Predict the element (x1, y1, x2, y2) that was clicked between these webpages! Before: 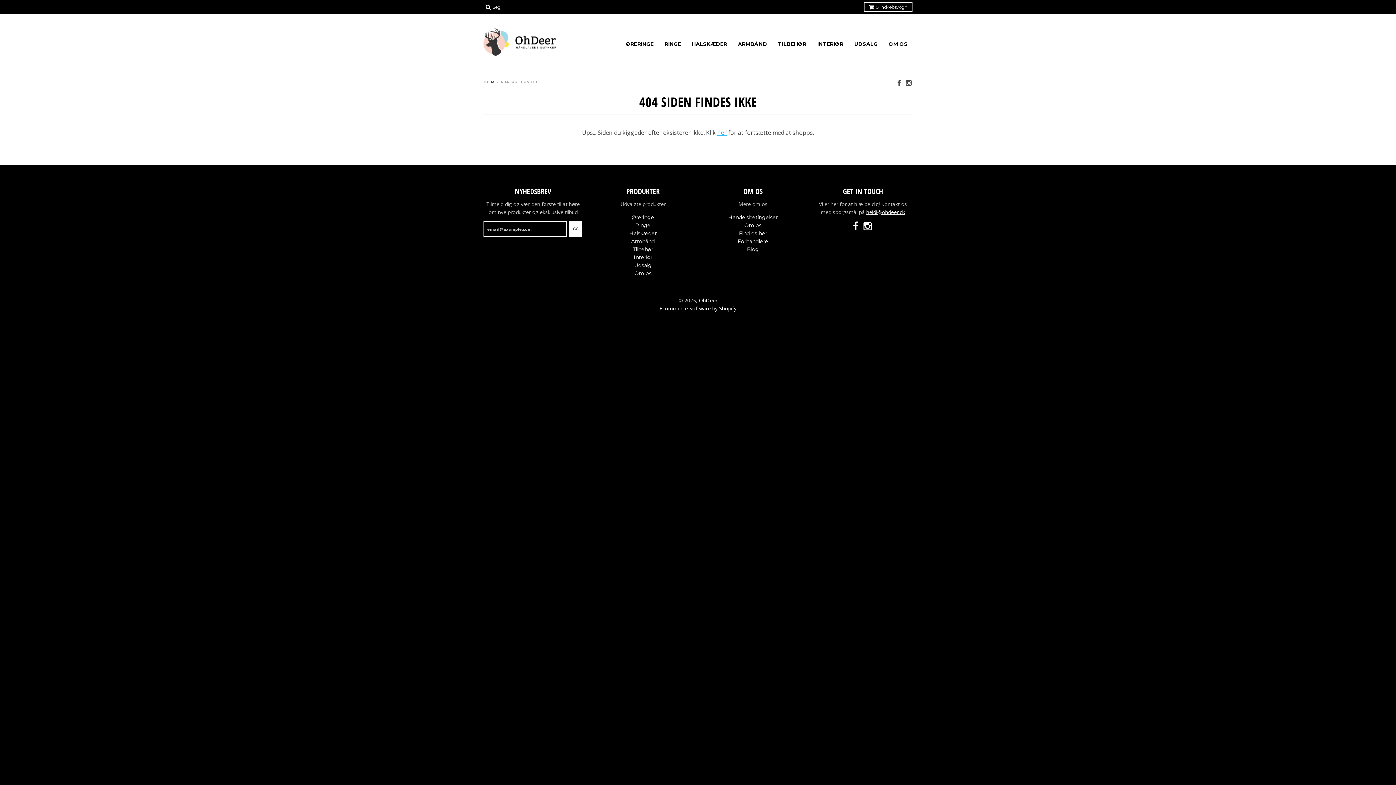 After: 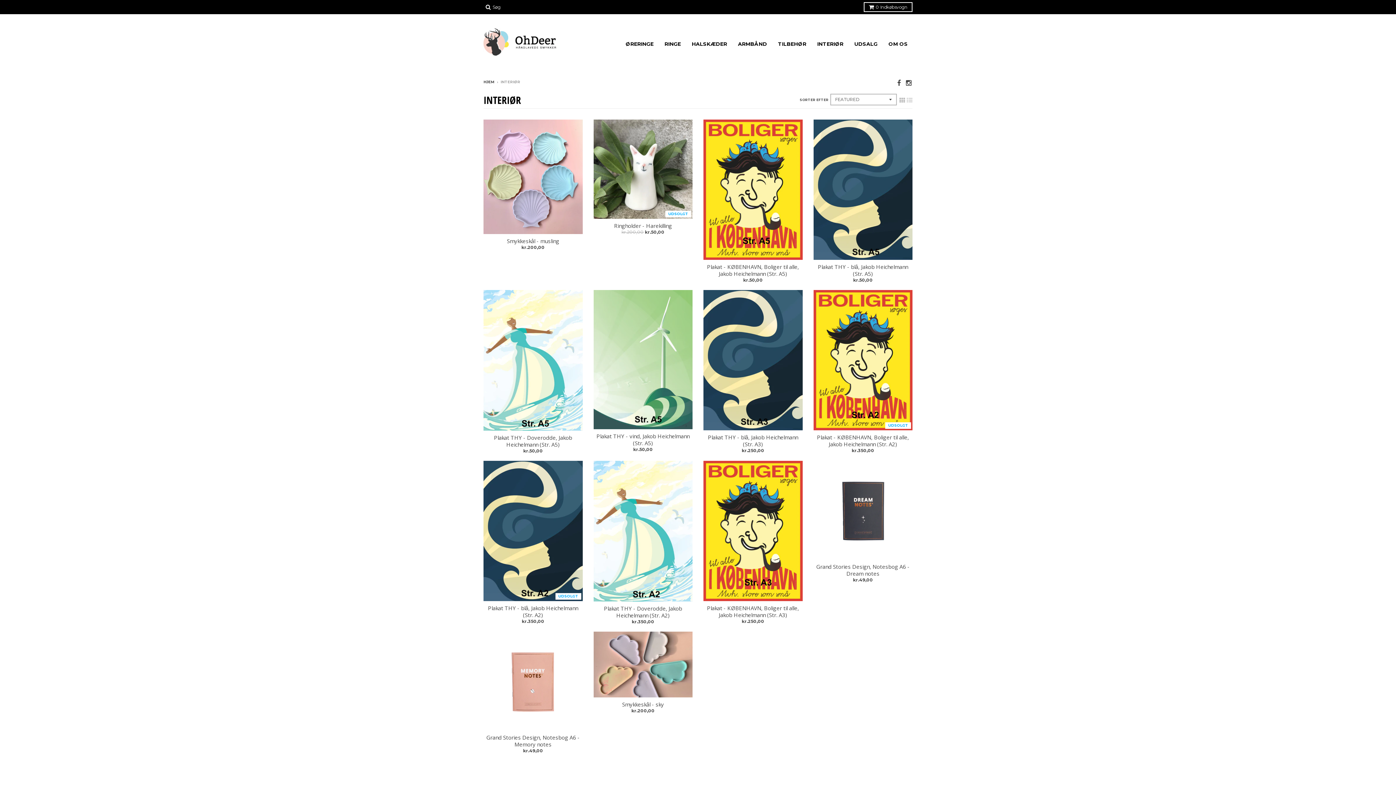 Action: label: INTERIØR bbox: (812, 37, 848, 50)